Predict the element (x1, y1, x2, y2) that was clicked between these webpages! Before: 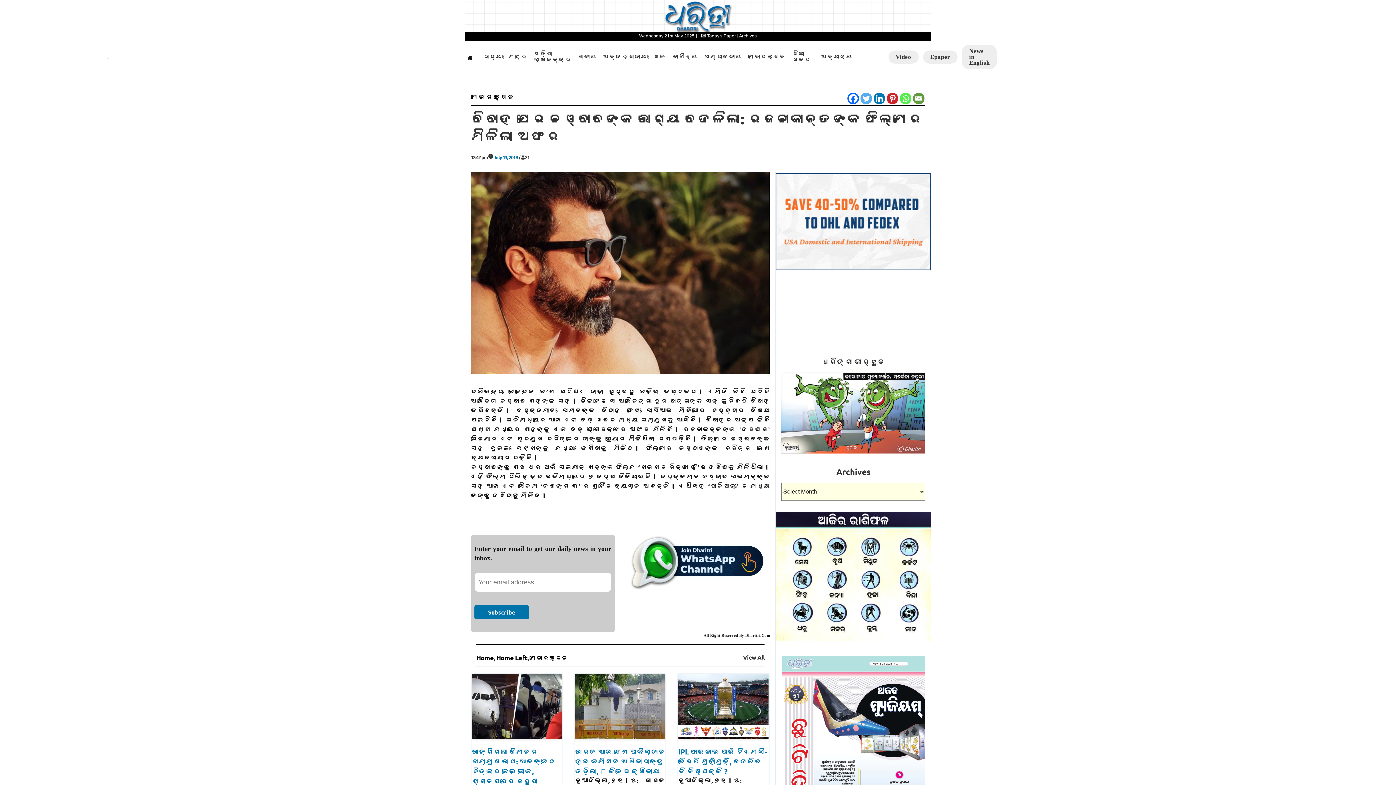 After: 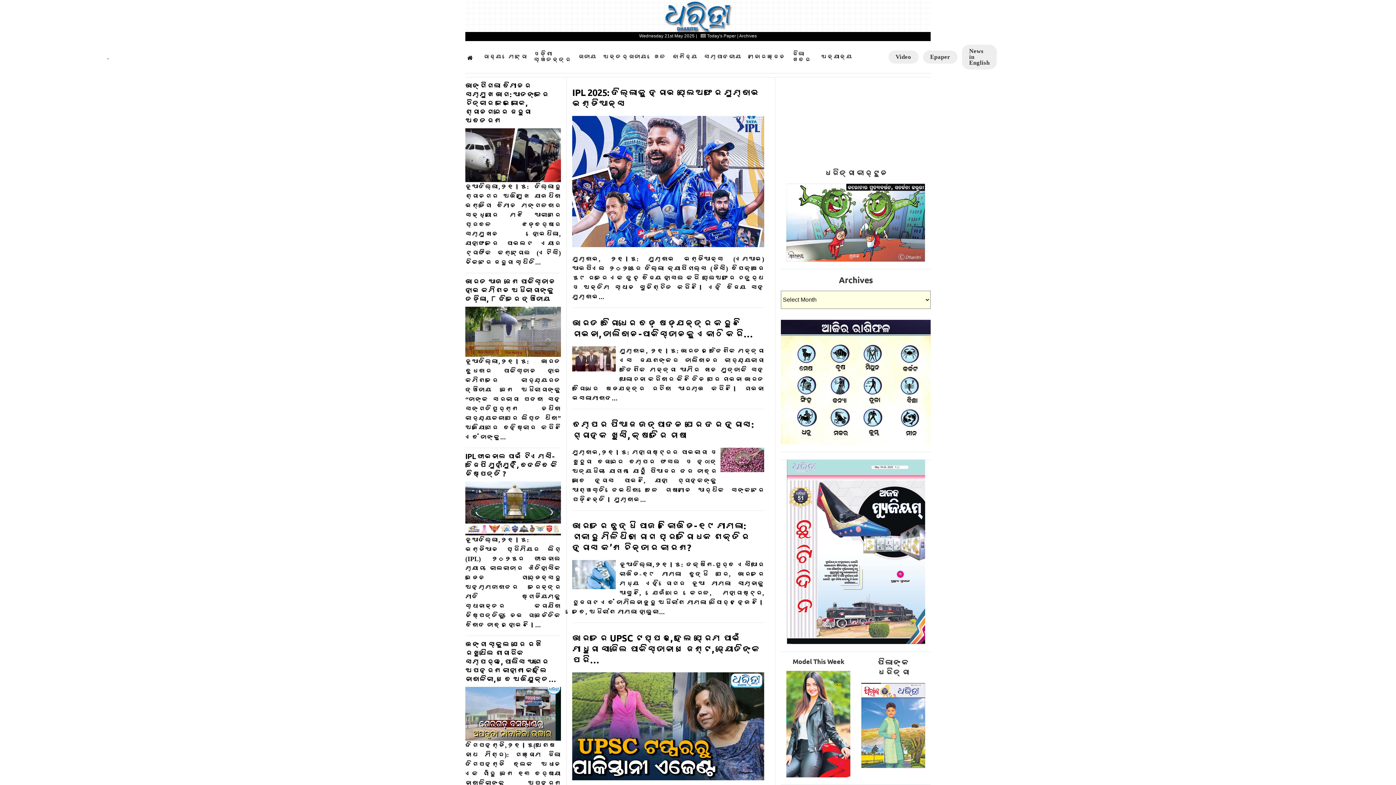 Action: label: . bbox: (469, 53, 477, 60)